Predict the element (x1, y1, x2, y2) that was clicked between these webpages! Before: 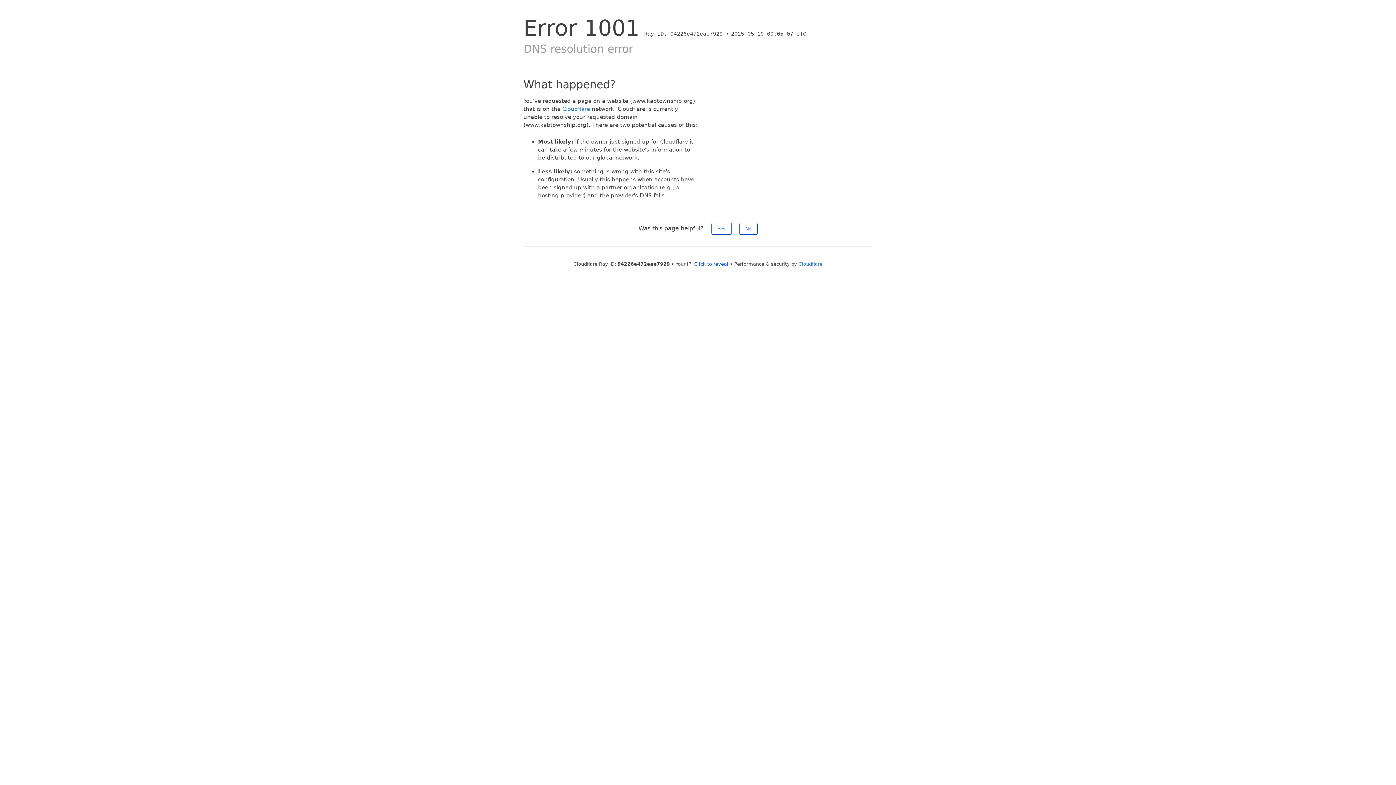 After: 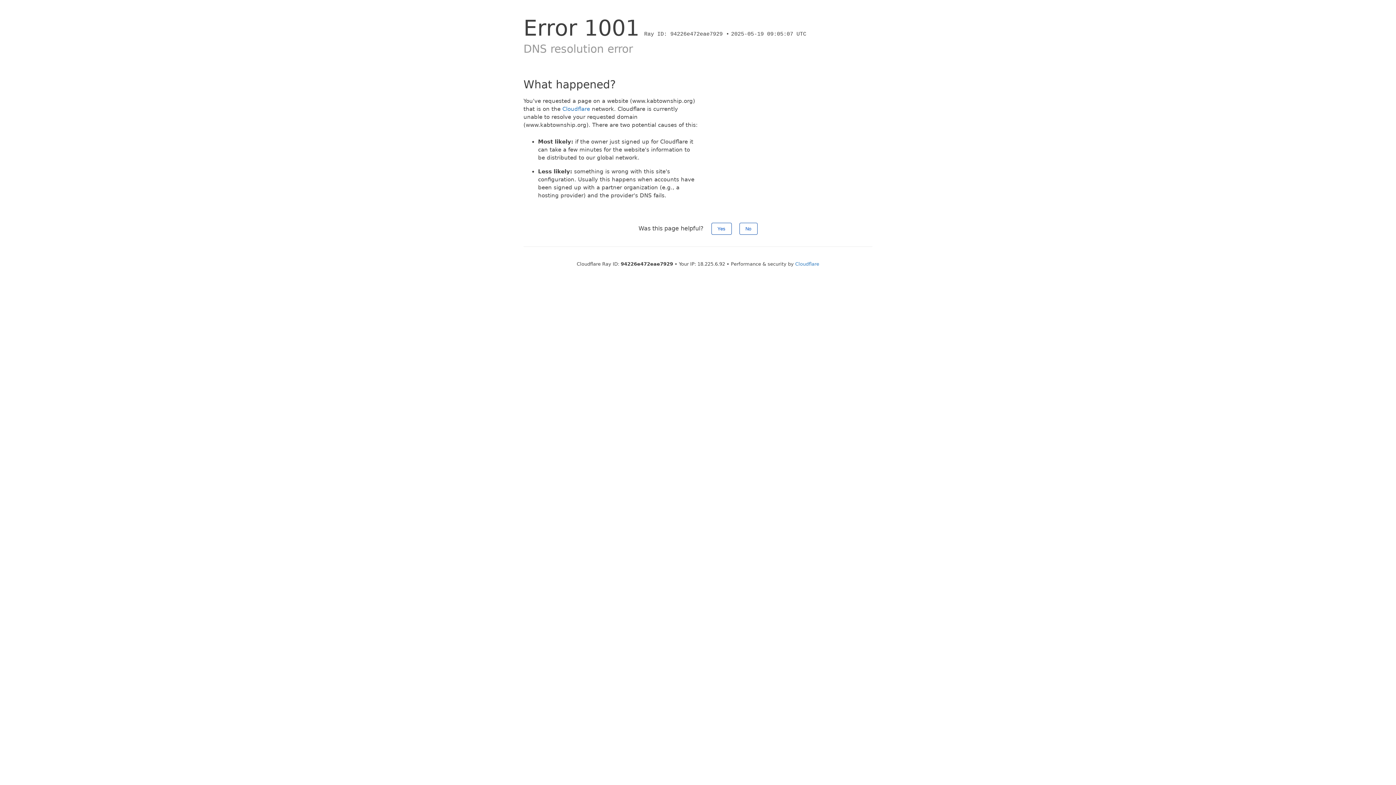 Action: bbox: (694, 261, 728, 266) label: Click to reveal